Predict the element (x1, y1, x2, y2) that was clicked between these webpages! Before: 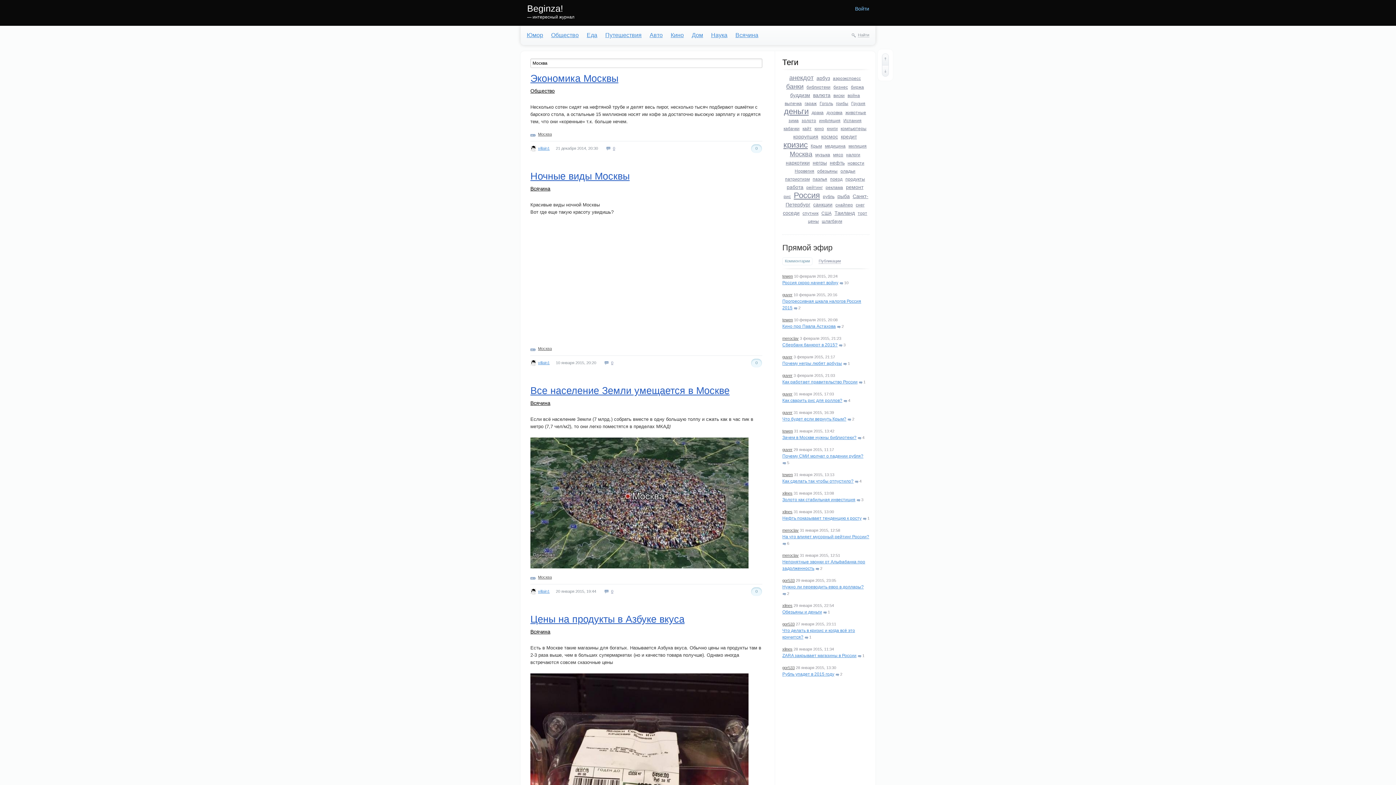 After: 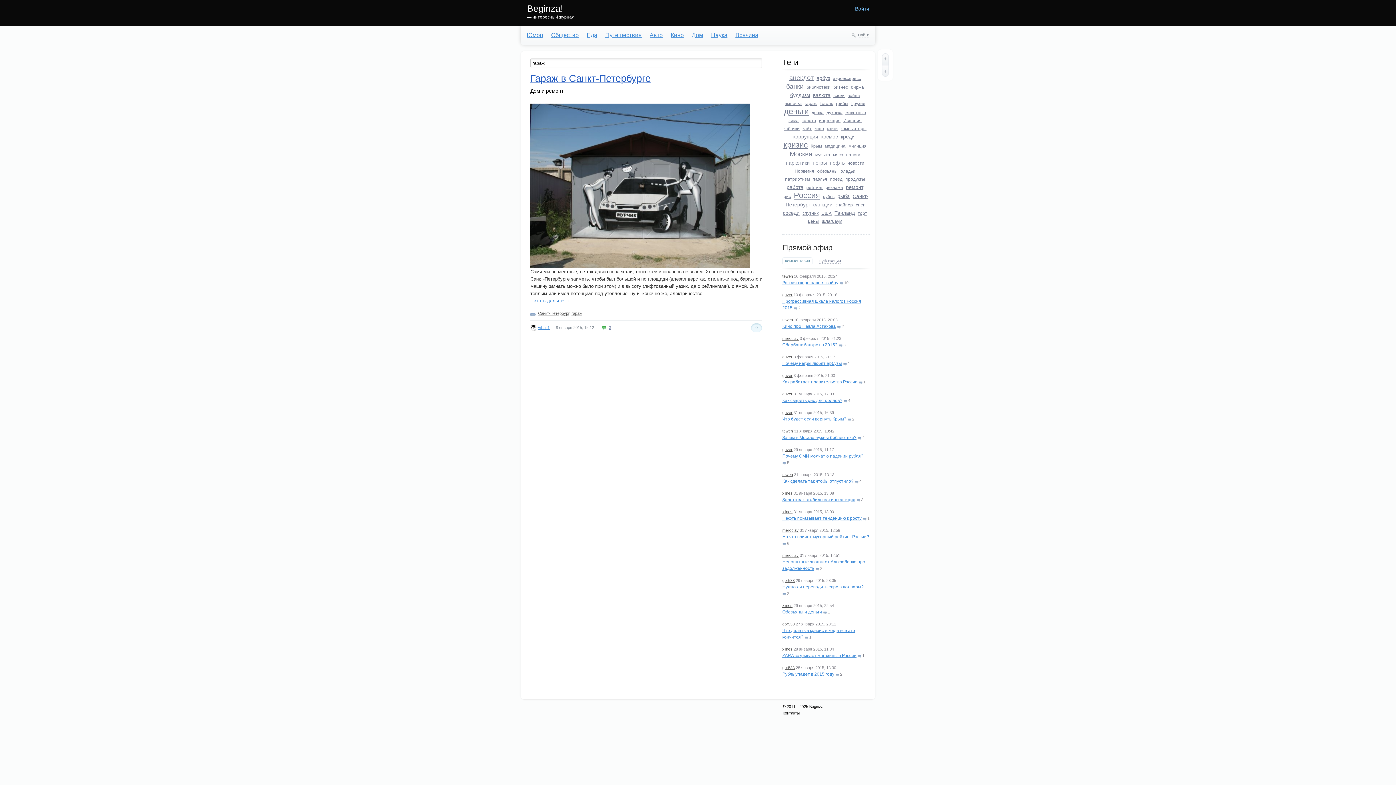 Action: bbox: (804, 101, 816, 106) label: гараж